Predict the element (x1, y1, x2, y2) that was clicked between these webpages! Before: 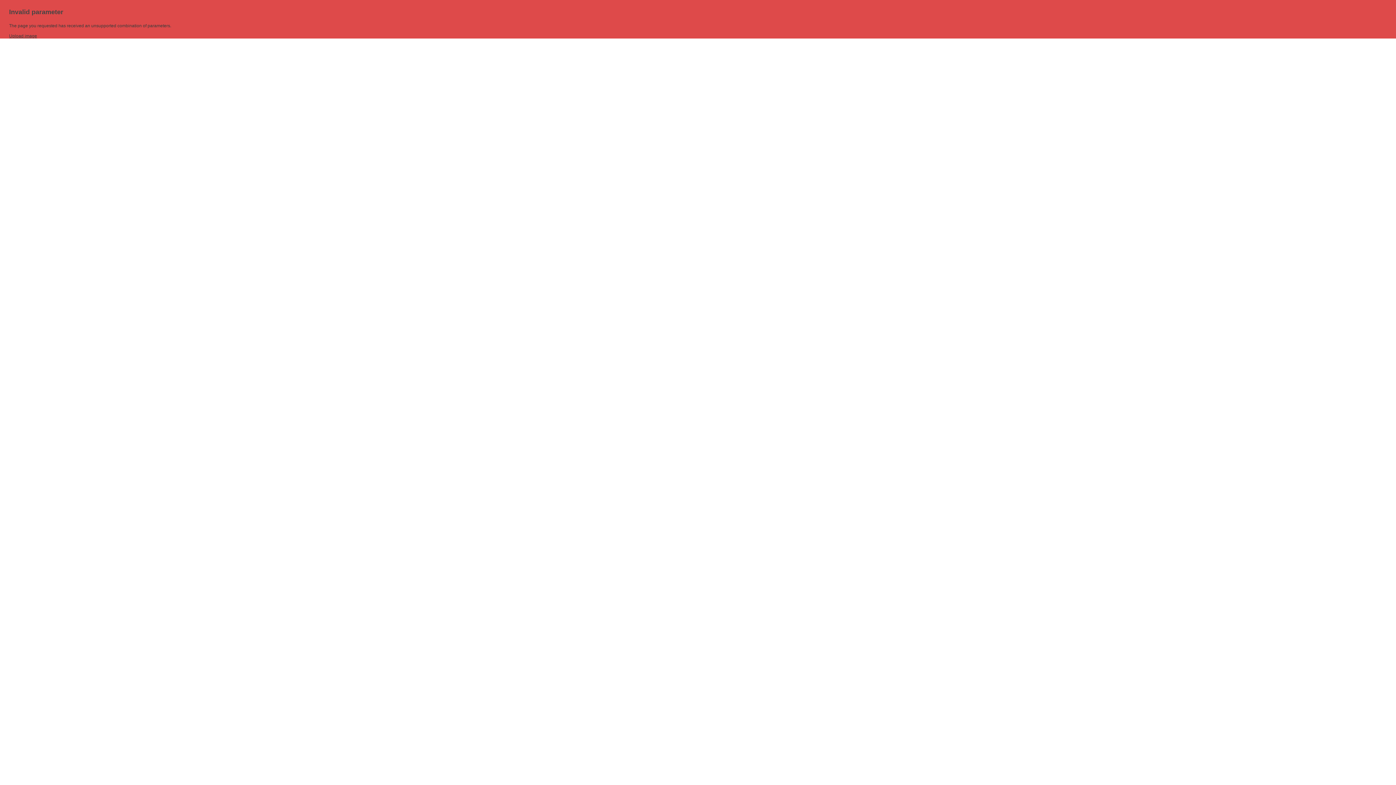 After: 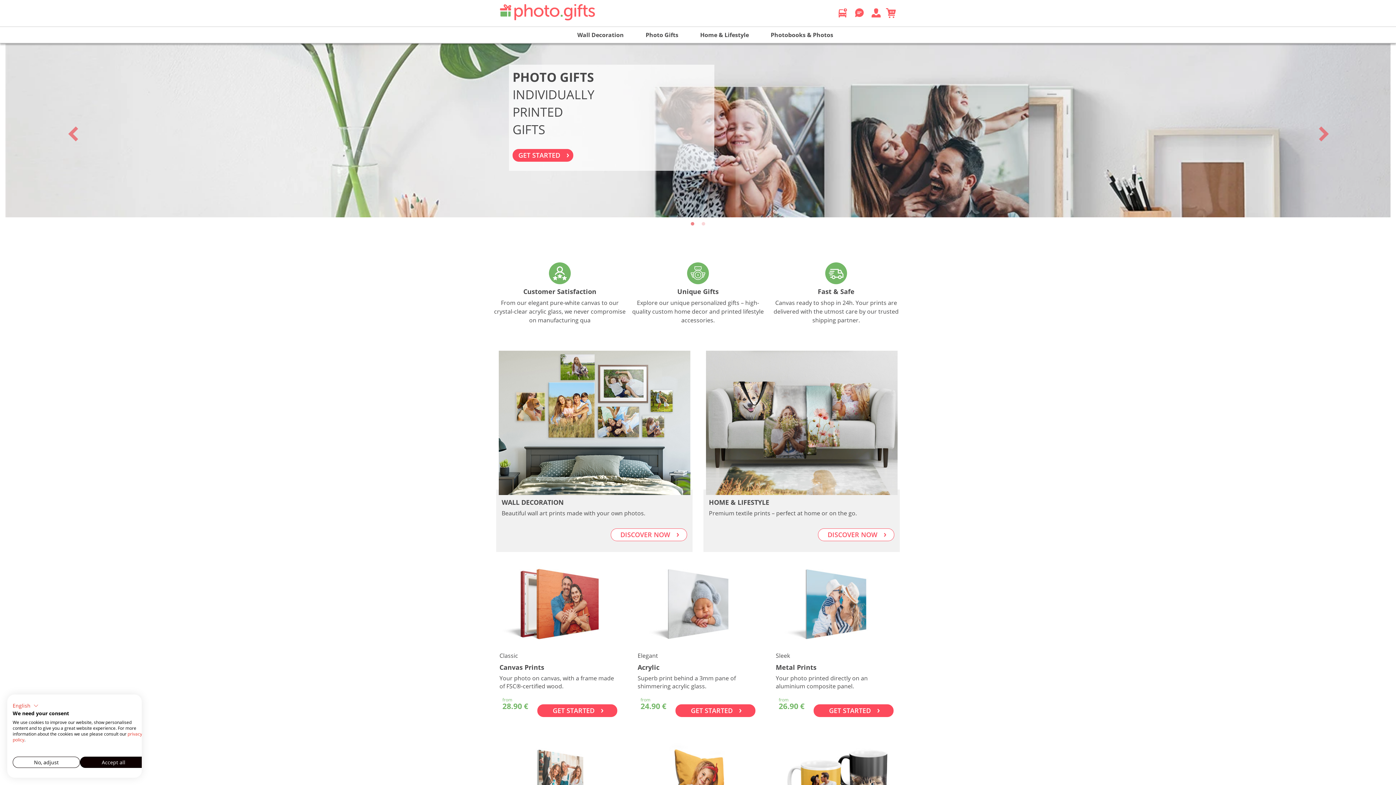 Action: bbox: (9, 33, 37, 38) label: Upload image